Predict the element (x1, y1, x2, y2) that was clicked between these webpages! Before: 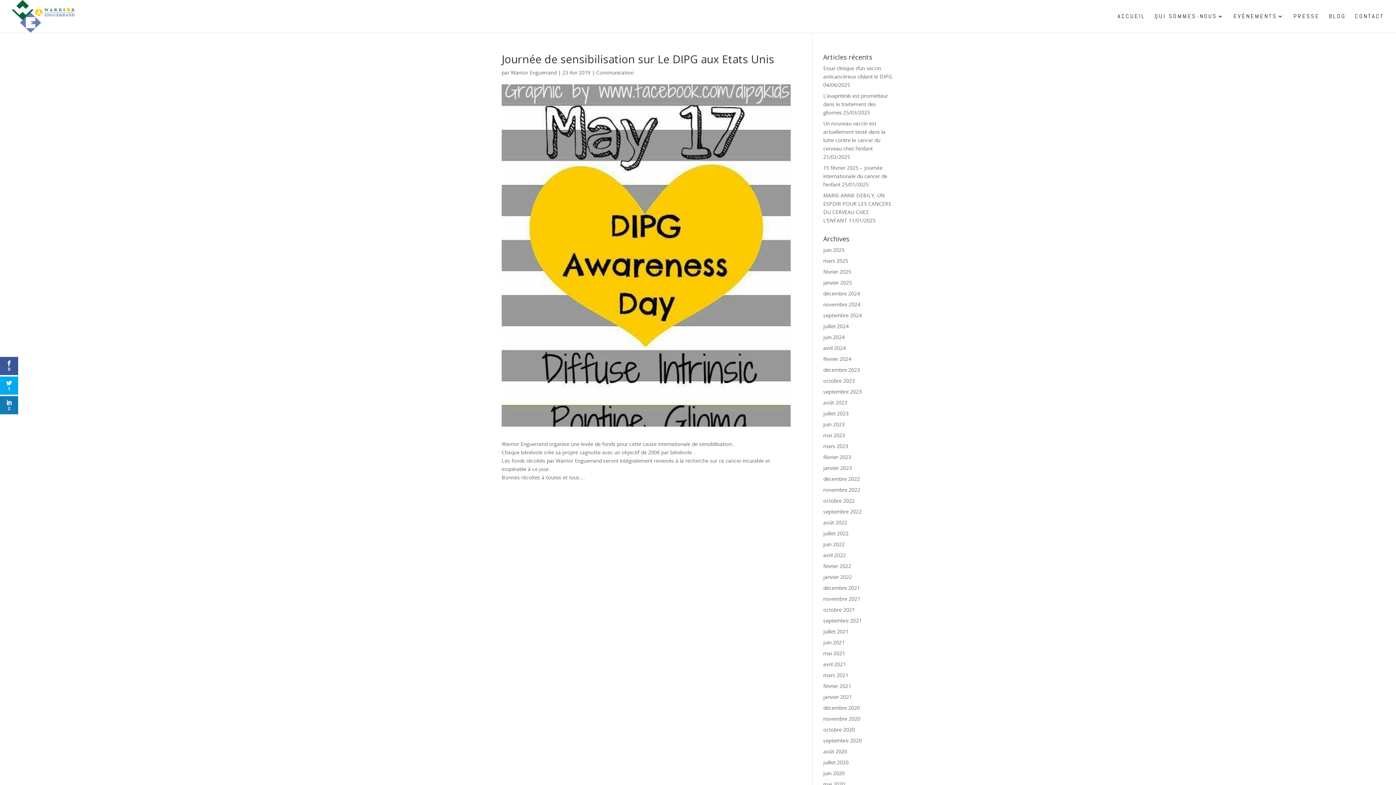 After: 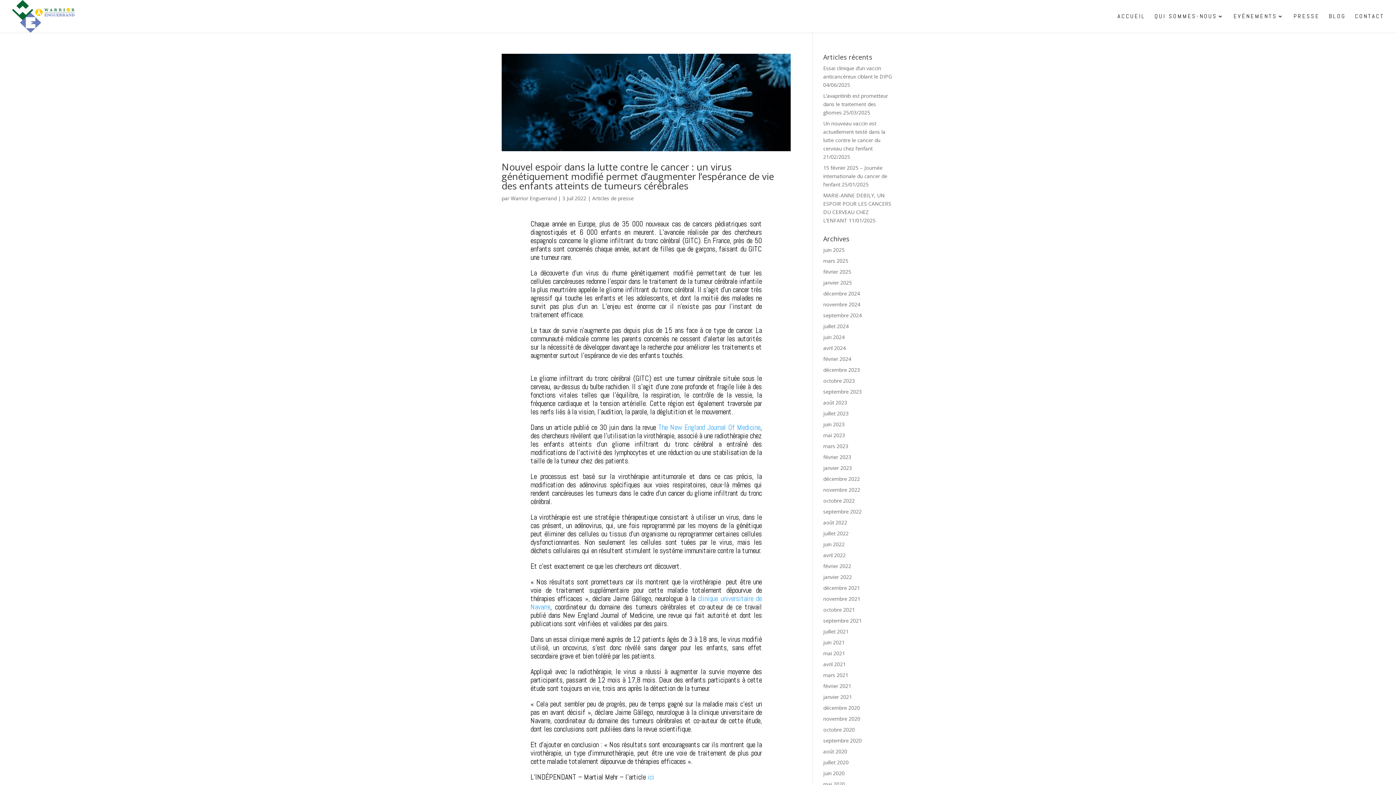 Action: label: juillet 2022 bbox: (823, 530, 848, 537)